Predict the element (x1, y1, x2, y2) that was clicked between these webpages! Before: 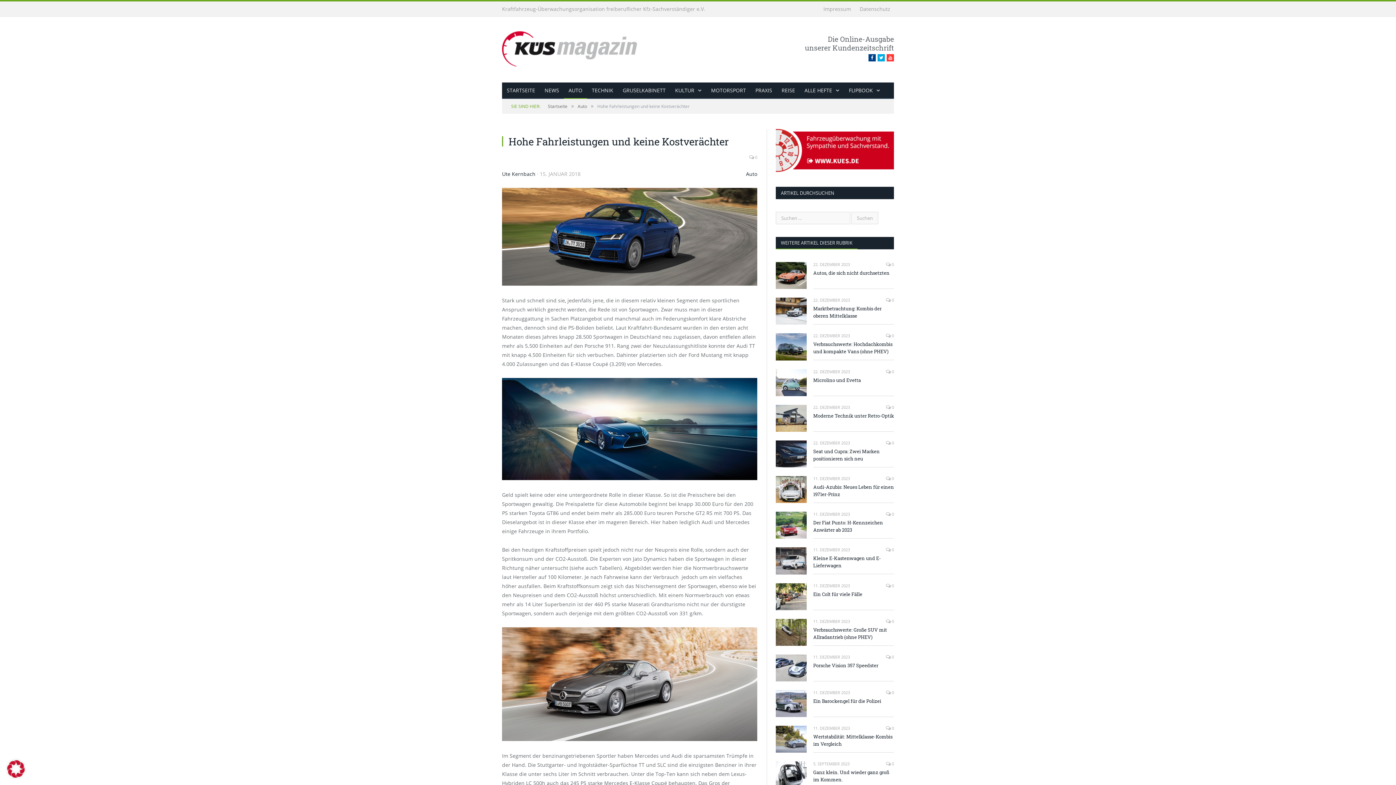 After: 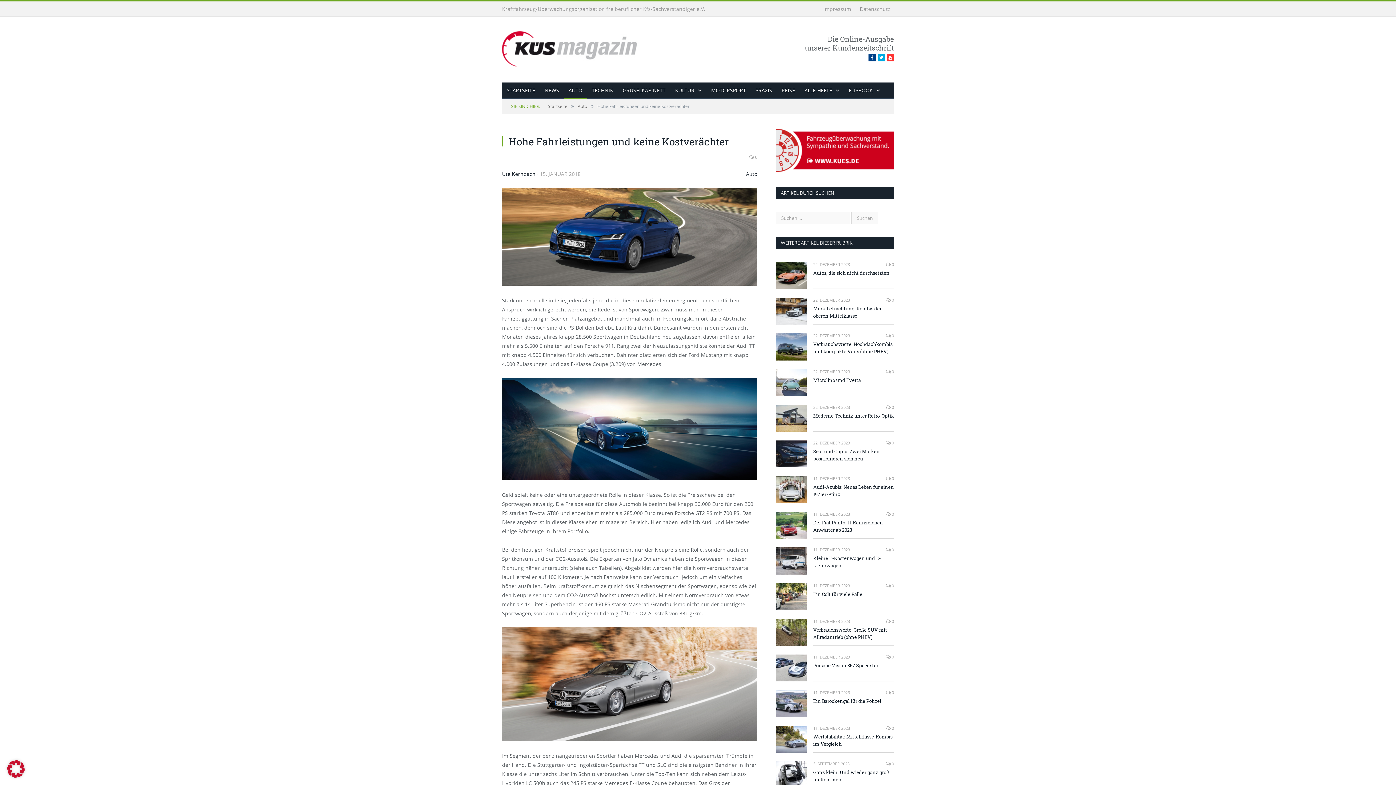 Action: label:  0 bbox: (749, 152, 757, 162)